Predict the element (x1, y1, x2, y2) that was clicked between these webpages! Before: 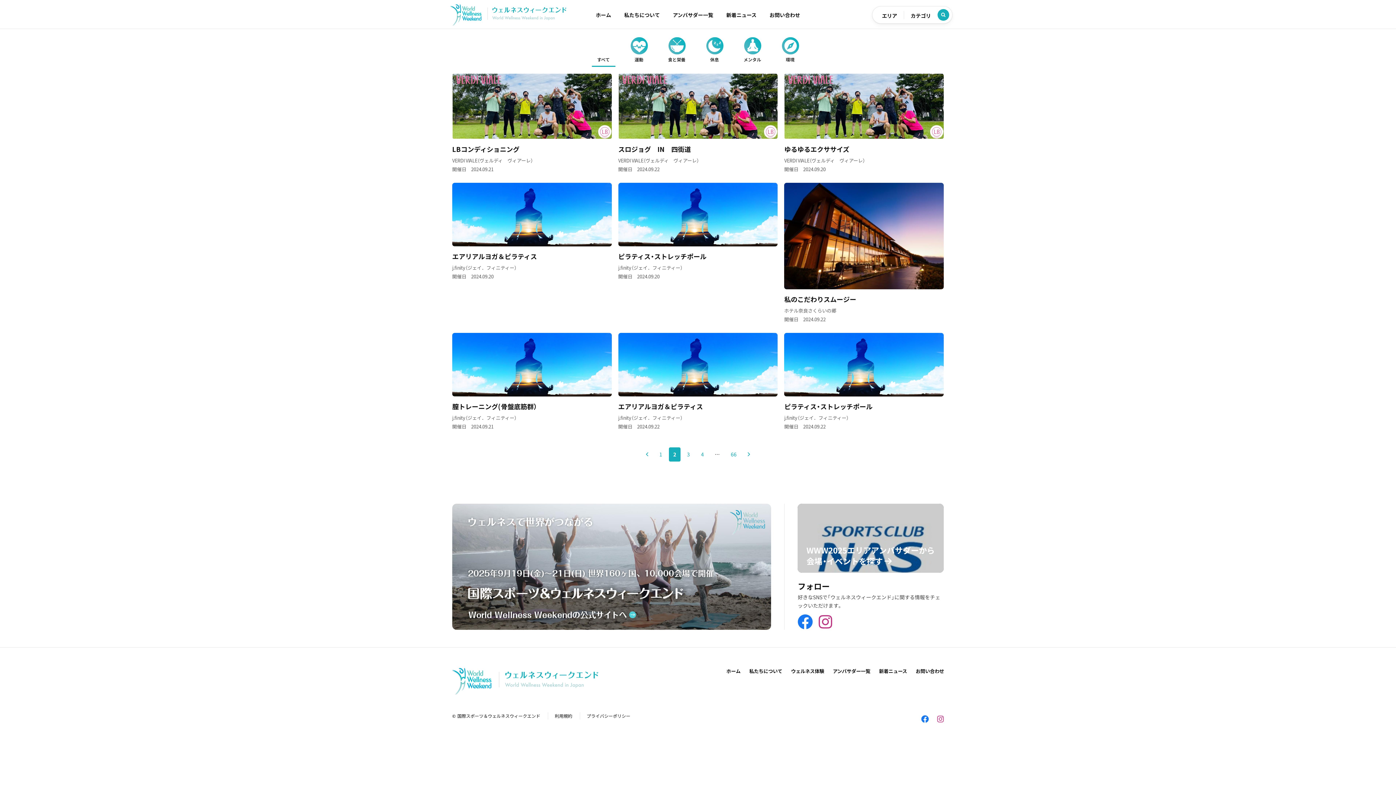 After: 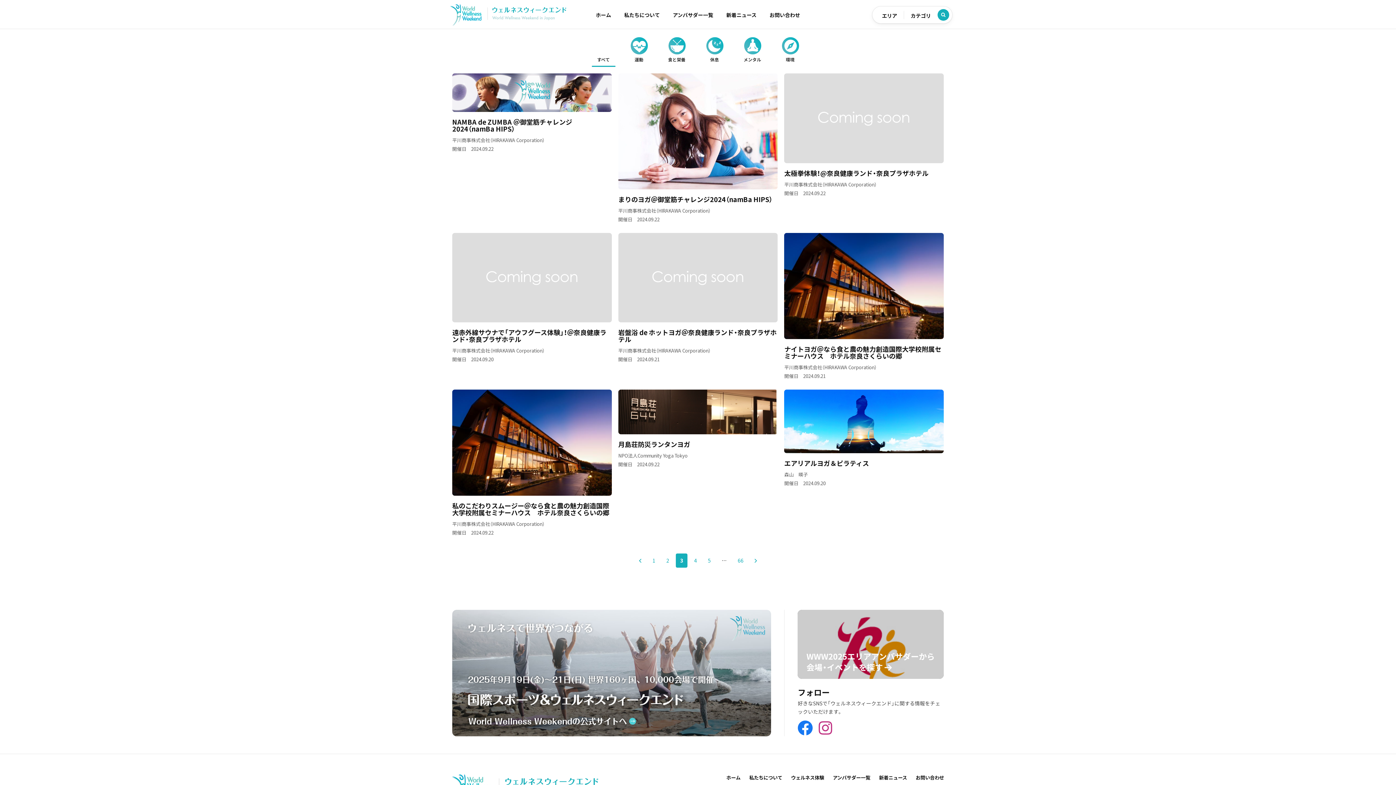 Action: bbox: (682, 447, 694, 461) label: 3